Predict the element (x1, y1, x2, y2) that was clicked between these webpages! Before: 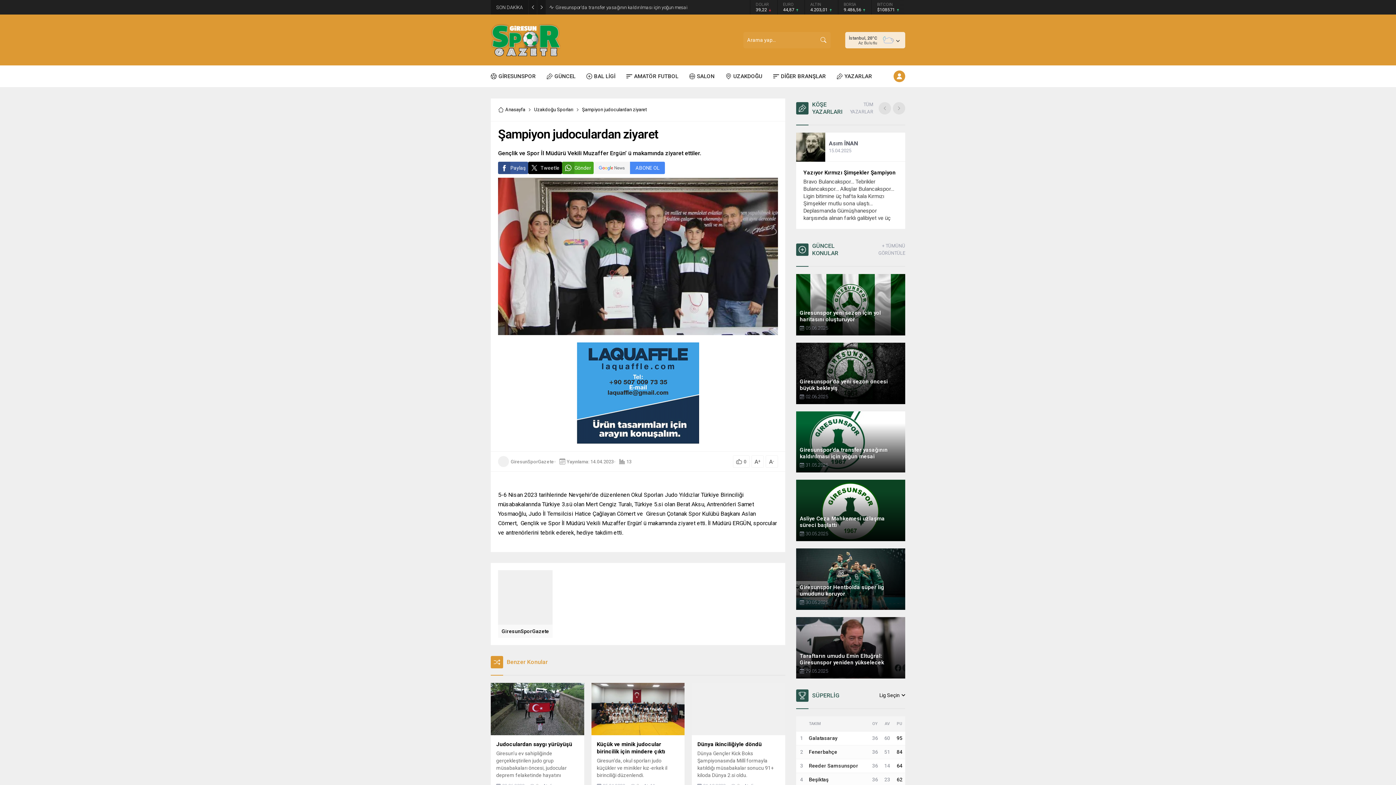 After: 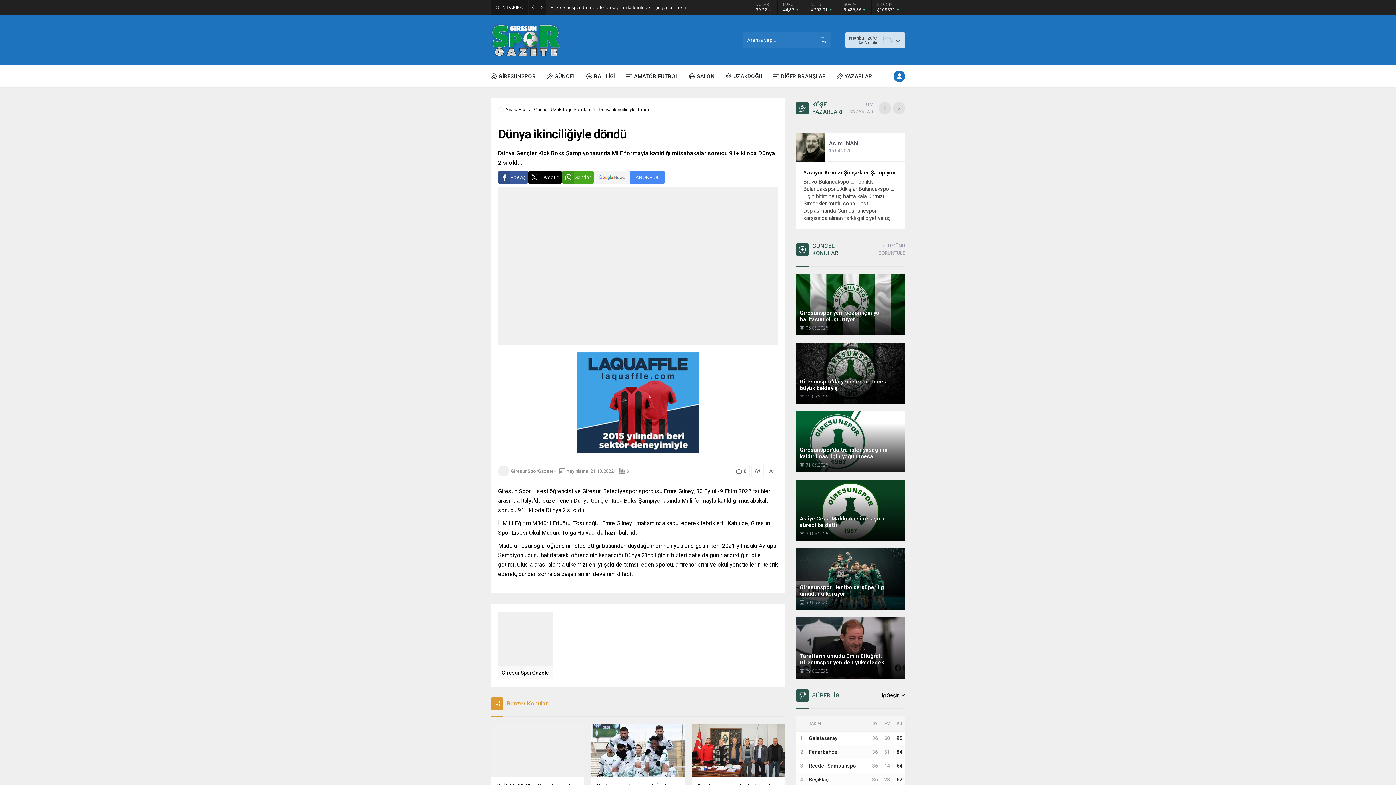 Action: bbox: (692, 683, 785, 735)